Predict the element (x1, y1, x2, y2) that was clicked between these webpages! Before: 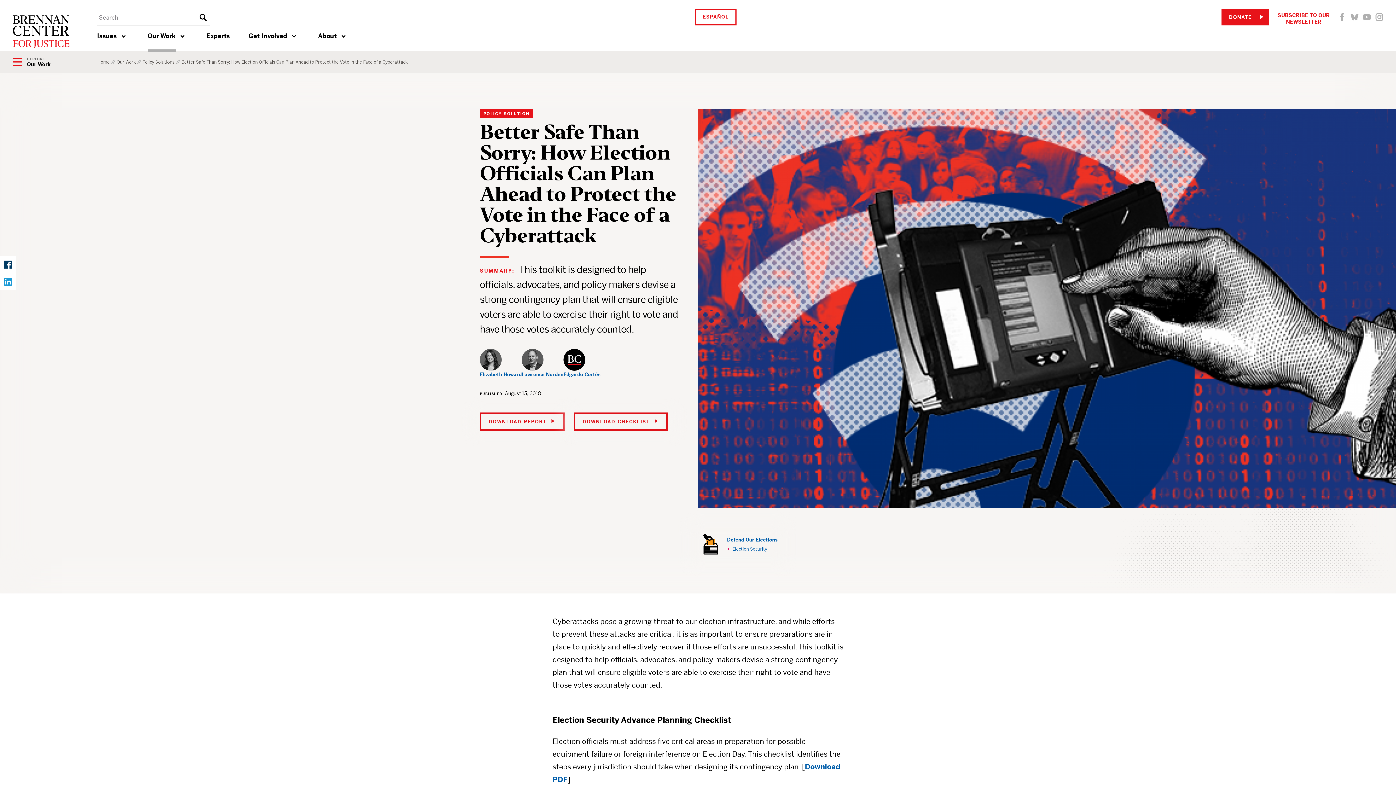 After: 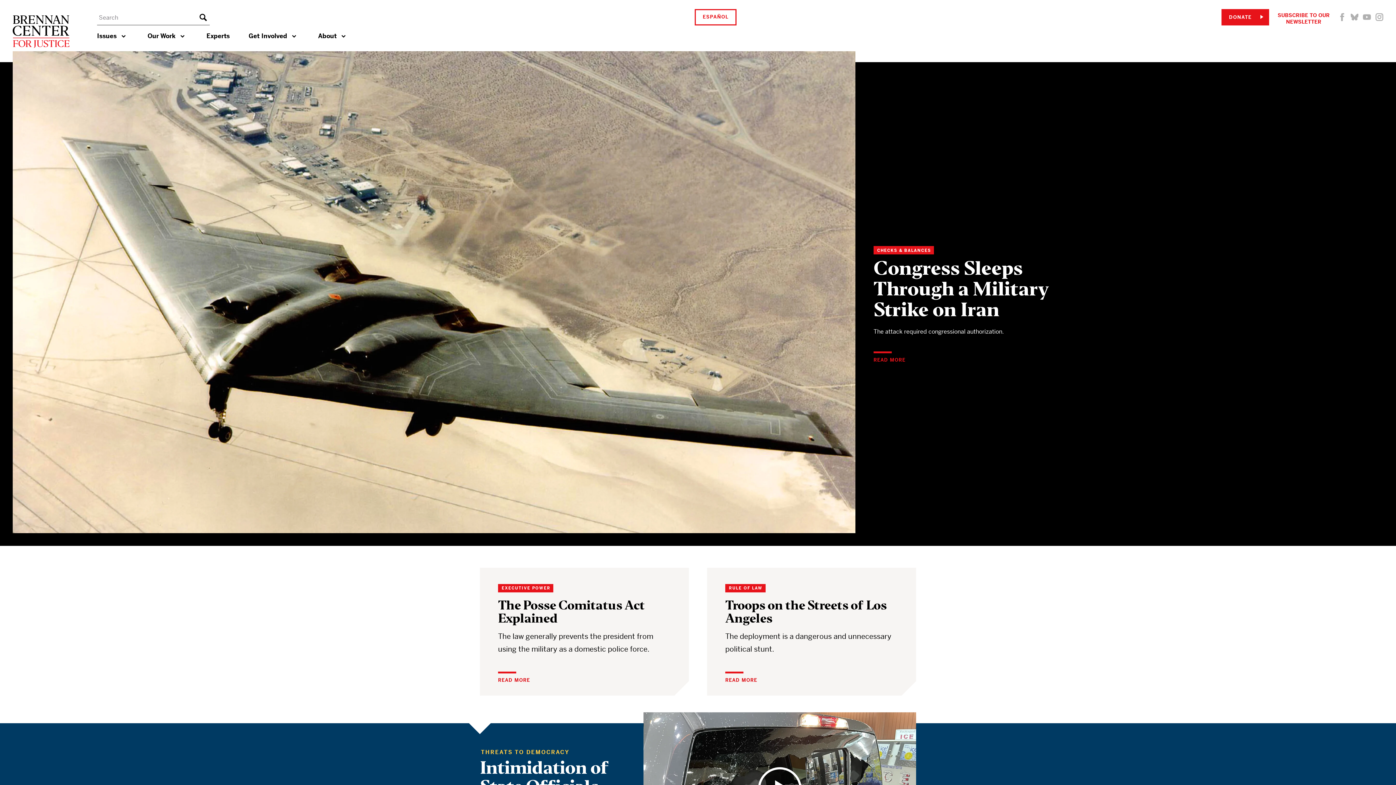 Action: bbox: (12, 12, 69, 51)